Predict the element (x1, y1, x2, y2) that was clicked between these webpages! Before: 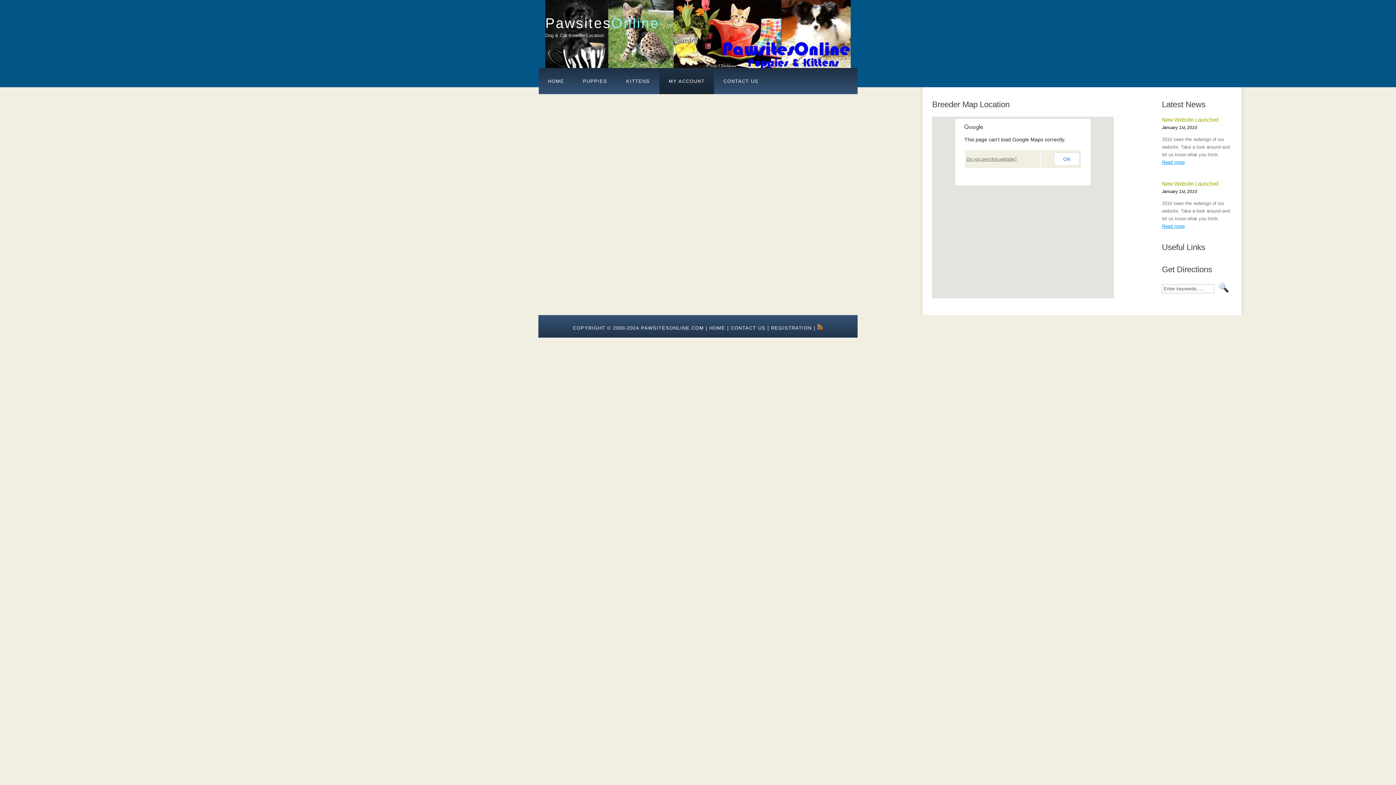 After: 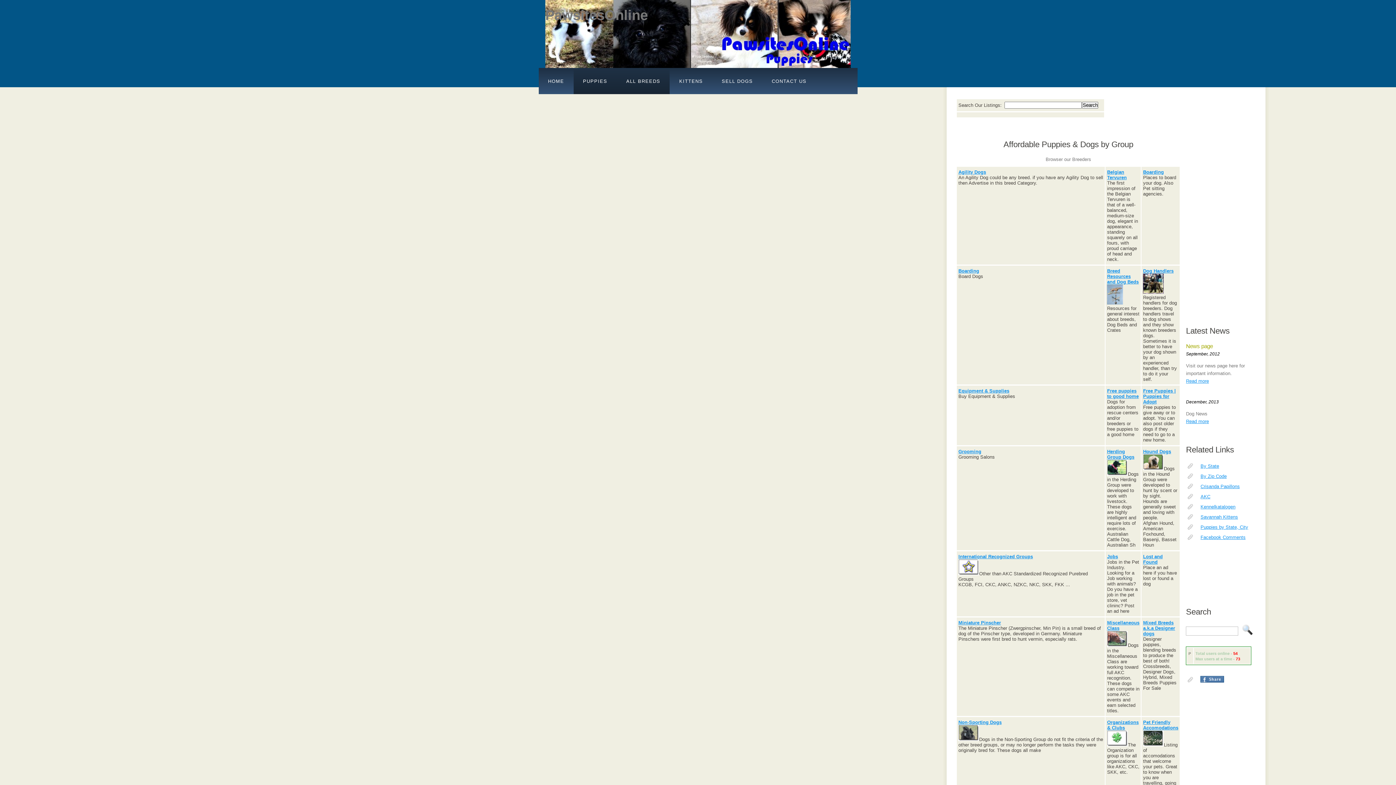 Action: label: PUPPIES bbox: (573, 68, 616, 94)